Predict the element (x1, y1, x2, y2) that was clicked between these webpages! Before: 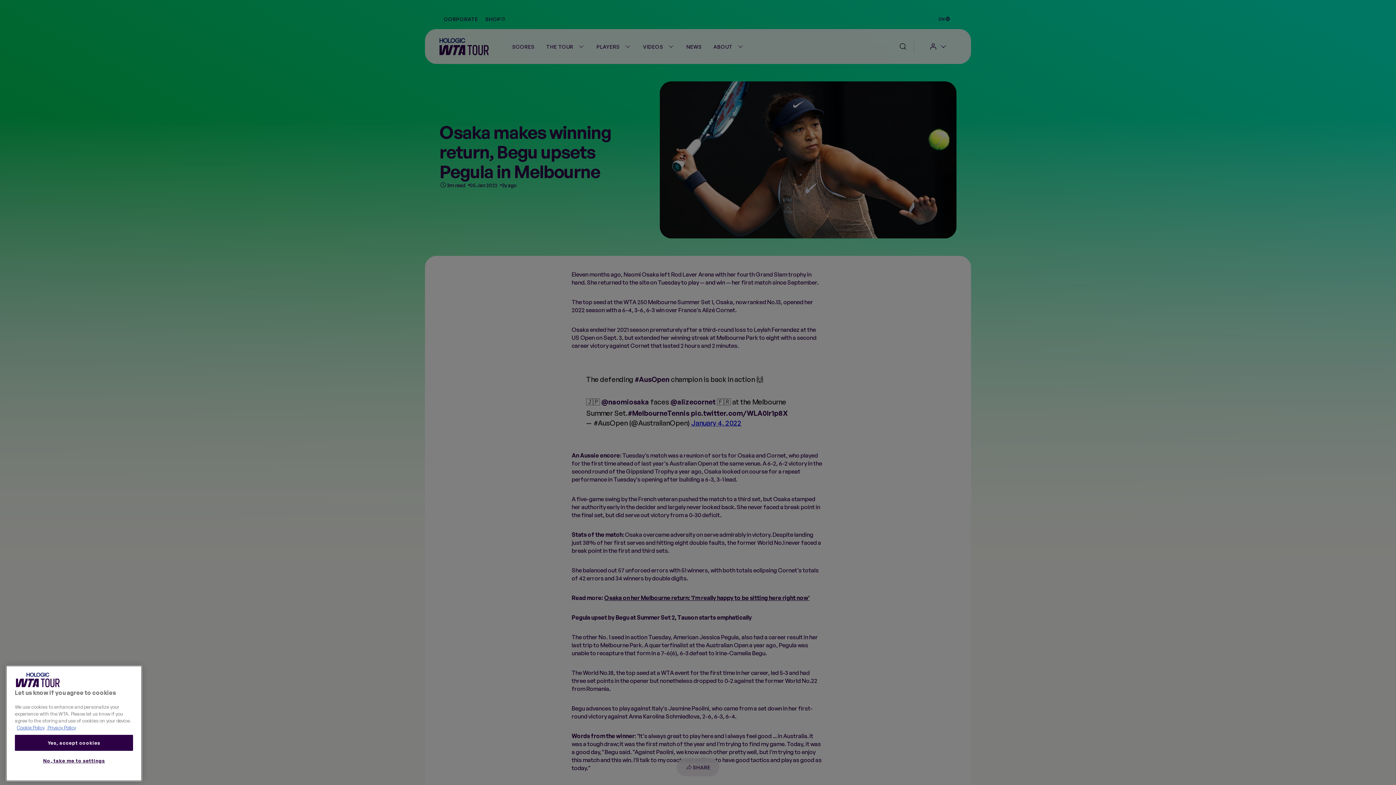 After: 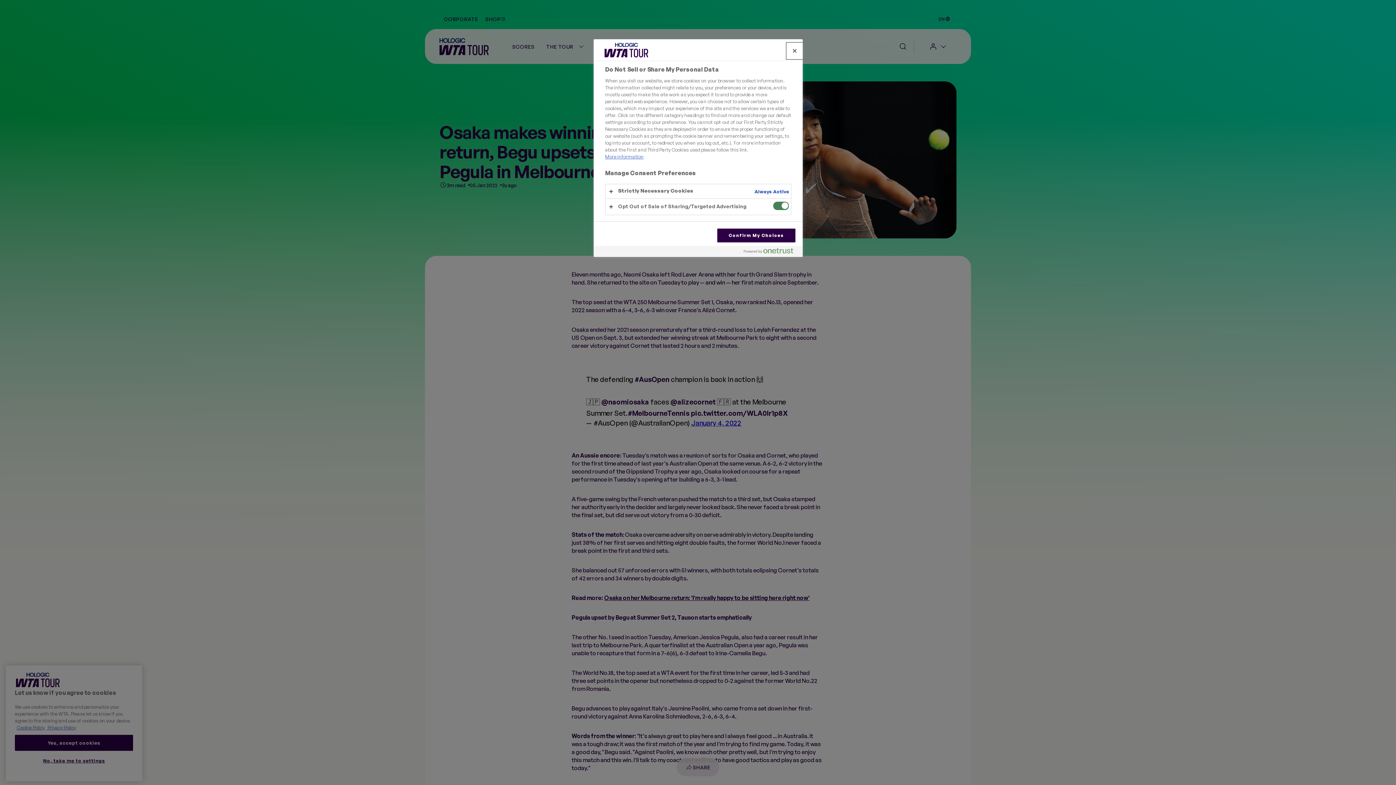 Action: bbox: (14, 753, 133, 768) label: No, take me to settings